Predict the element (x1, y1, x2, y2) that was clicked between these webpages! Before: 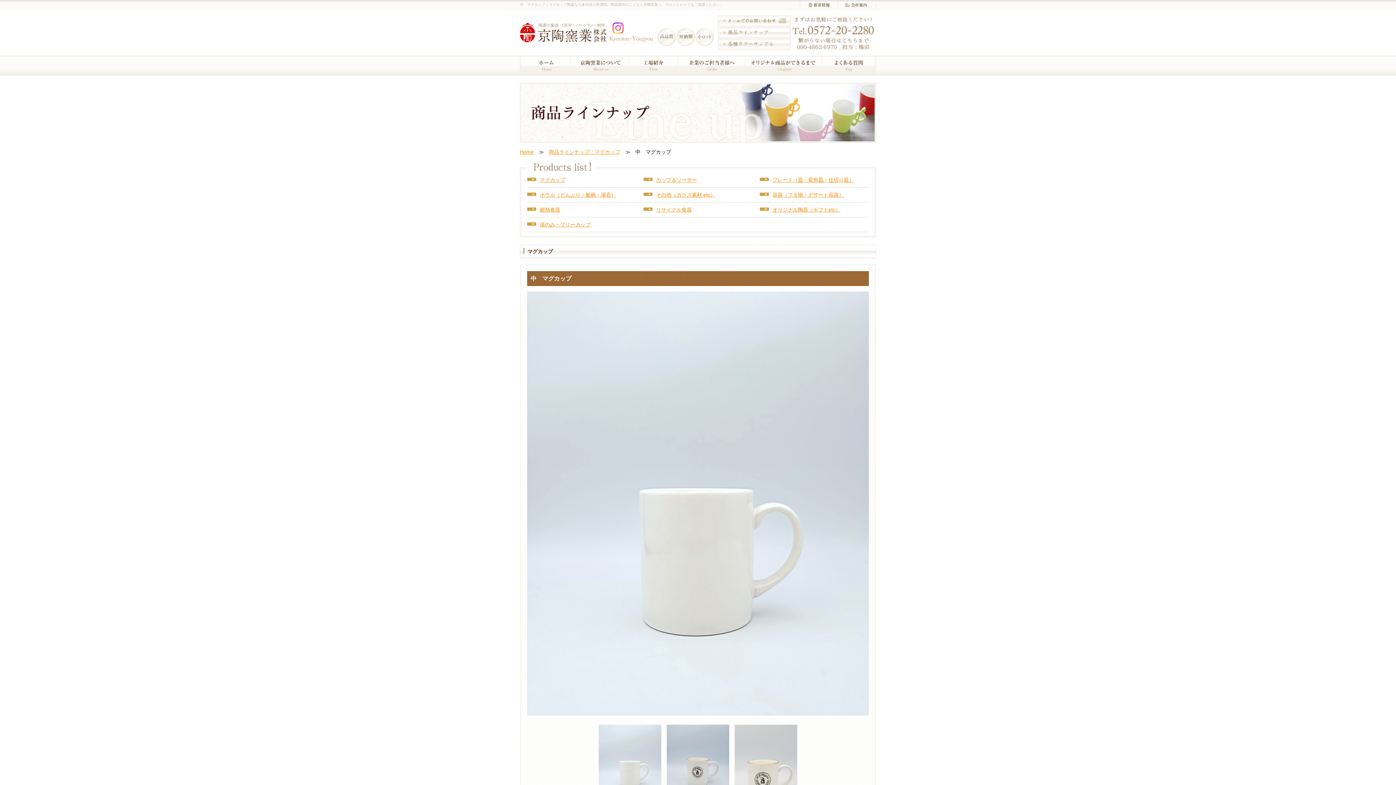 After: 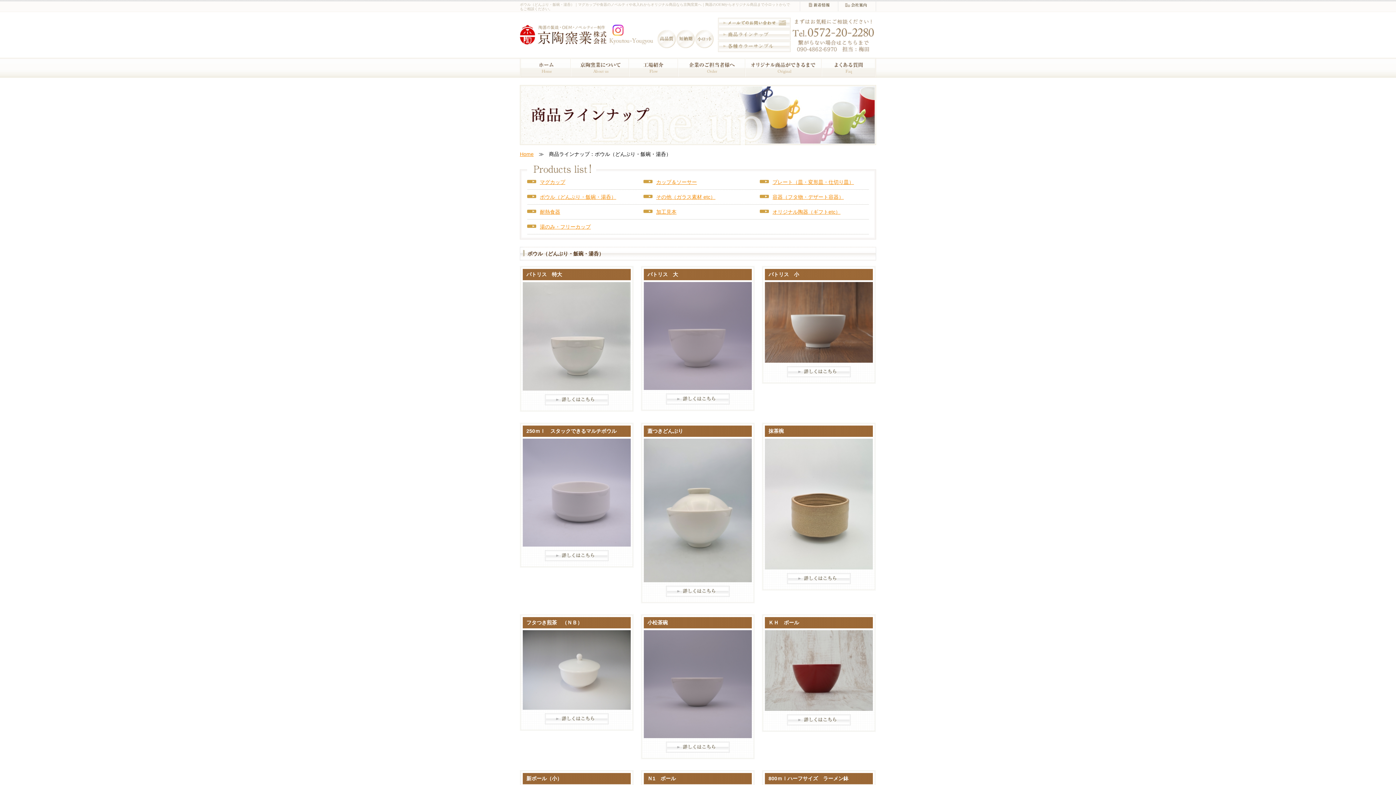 Action: label: ボウル（どんぶり・飯碗・湯呑） bbox: (540, 192, 616, 197)